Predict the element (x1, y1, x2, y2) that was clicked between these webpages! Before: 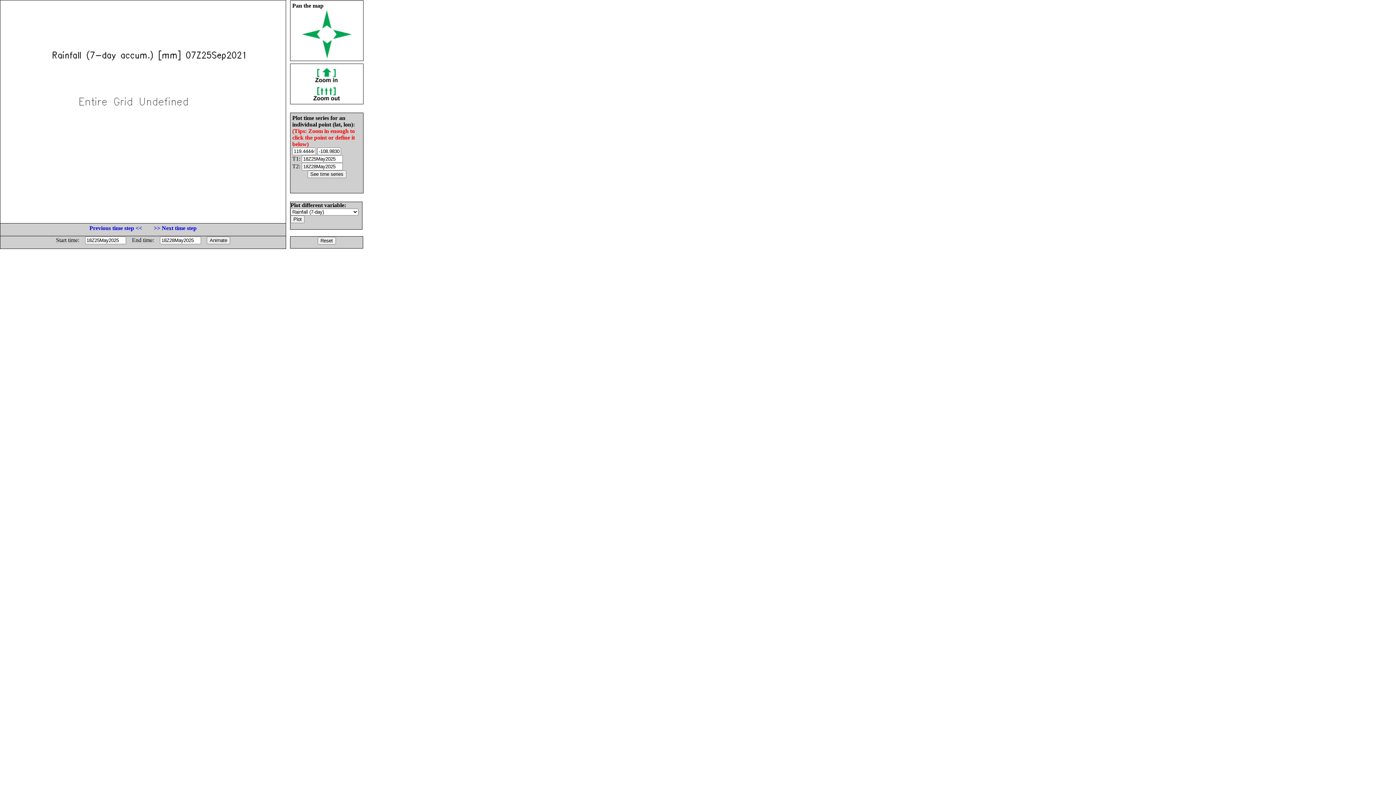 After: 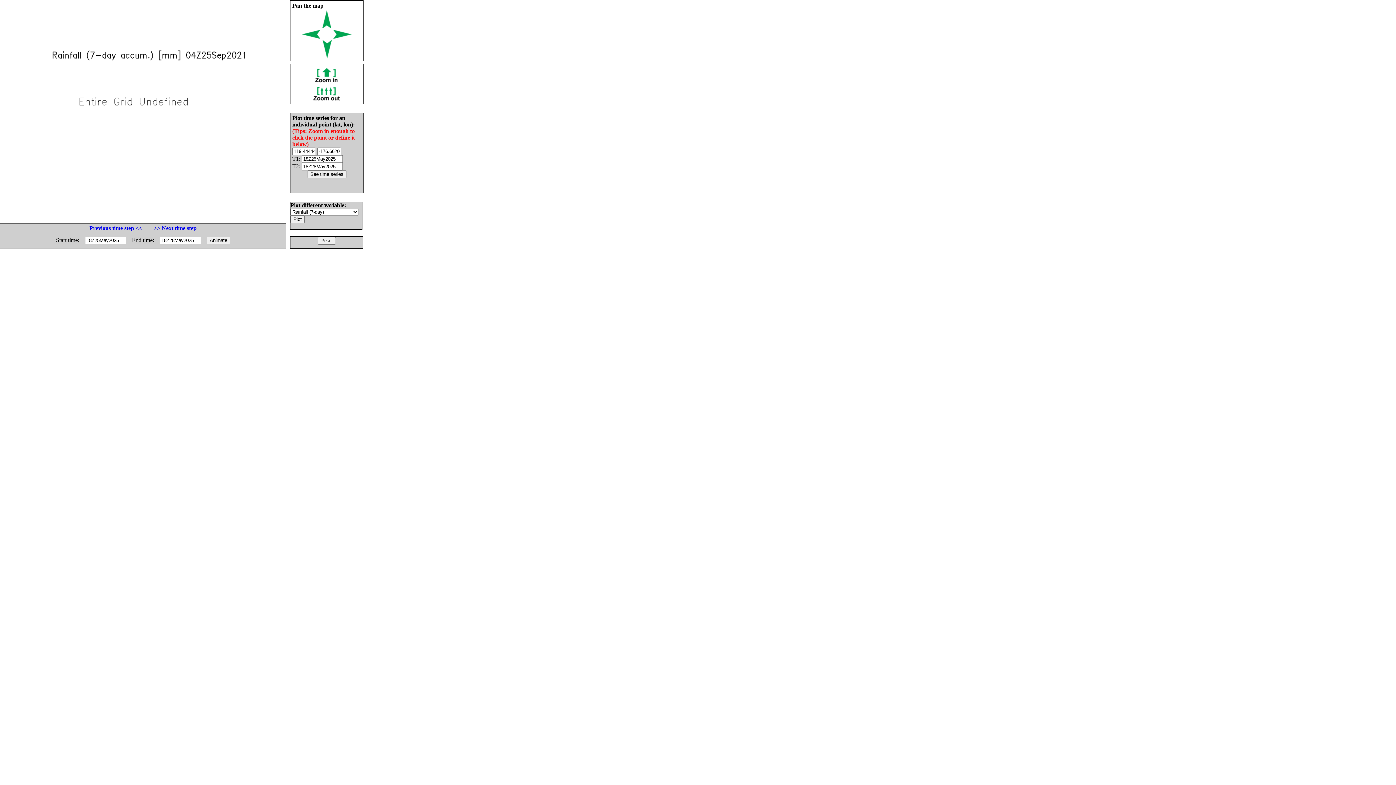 Action: bbox: (89, 225, 142, 231) label: Previous time step <<